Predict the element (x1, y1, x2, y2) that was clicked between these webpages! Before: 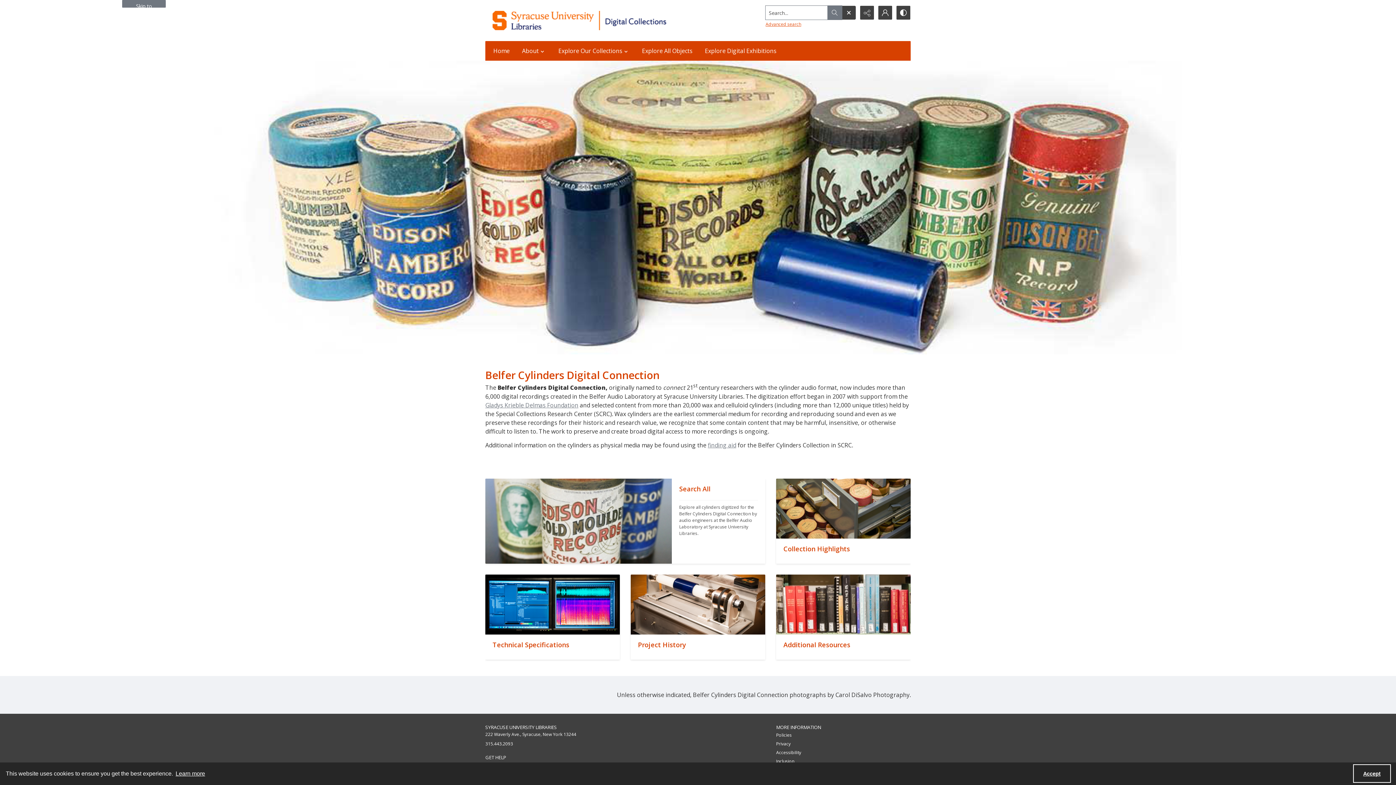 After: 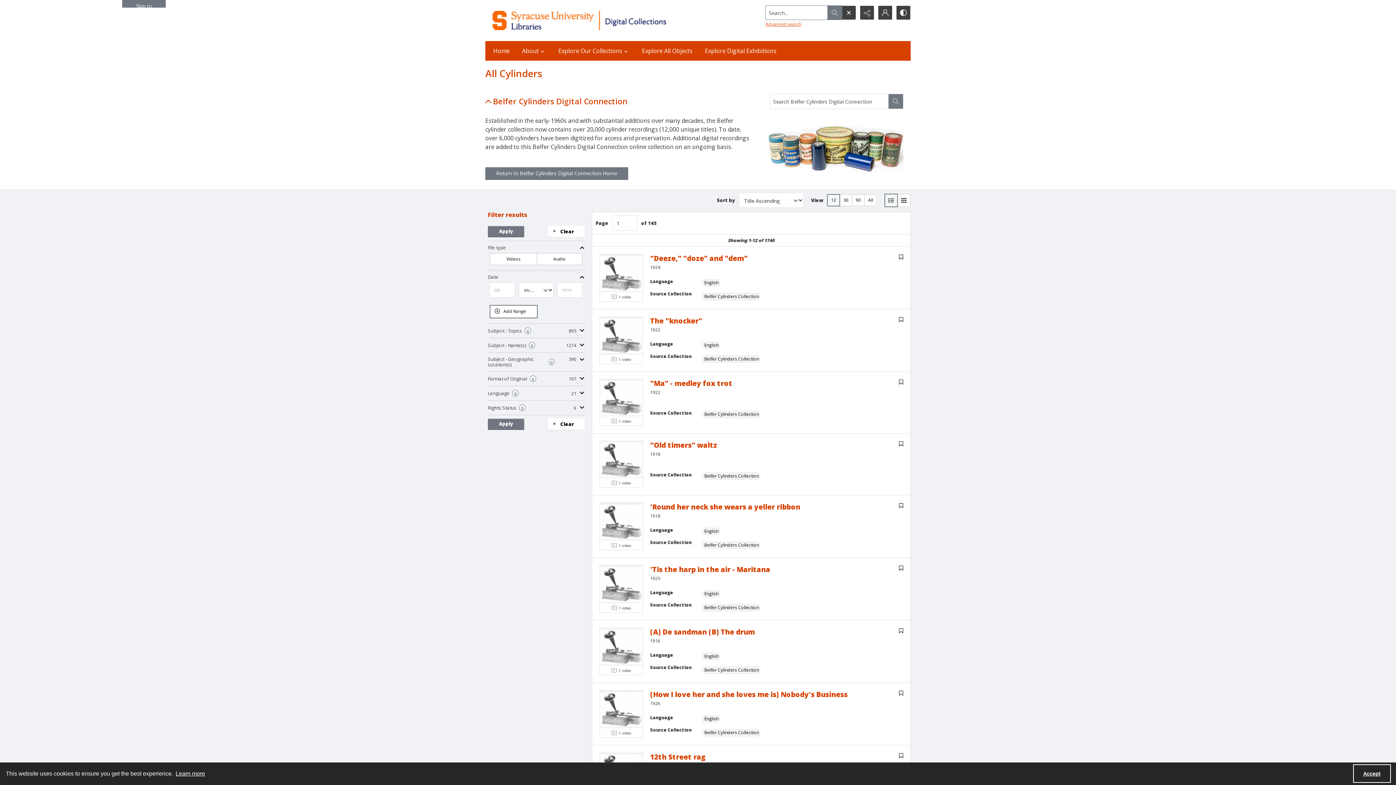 Action: label: "" bbox: (485, 478, 672, 563)